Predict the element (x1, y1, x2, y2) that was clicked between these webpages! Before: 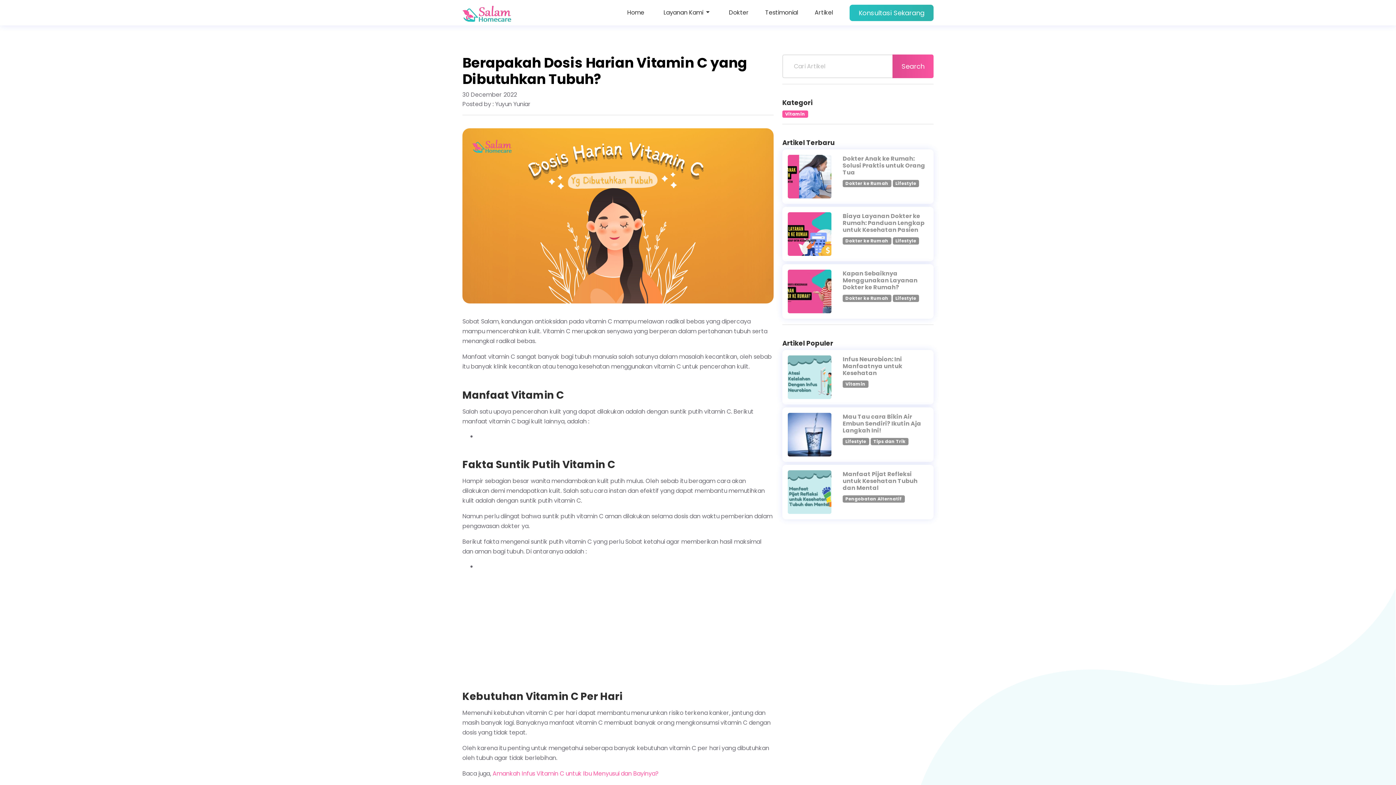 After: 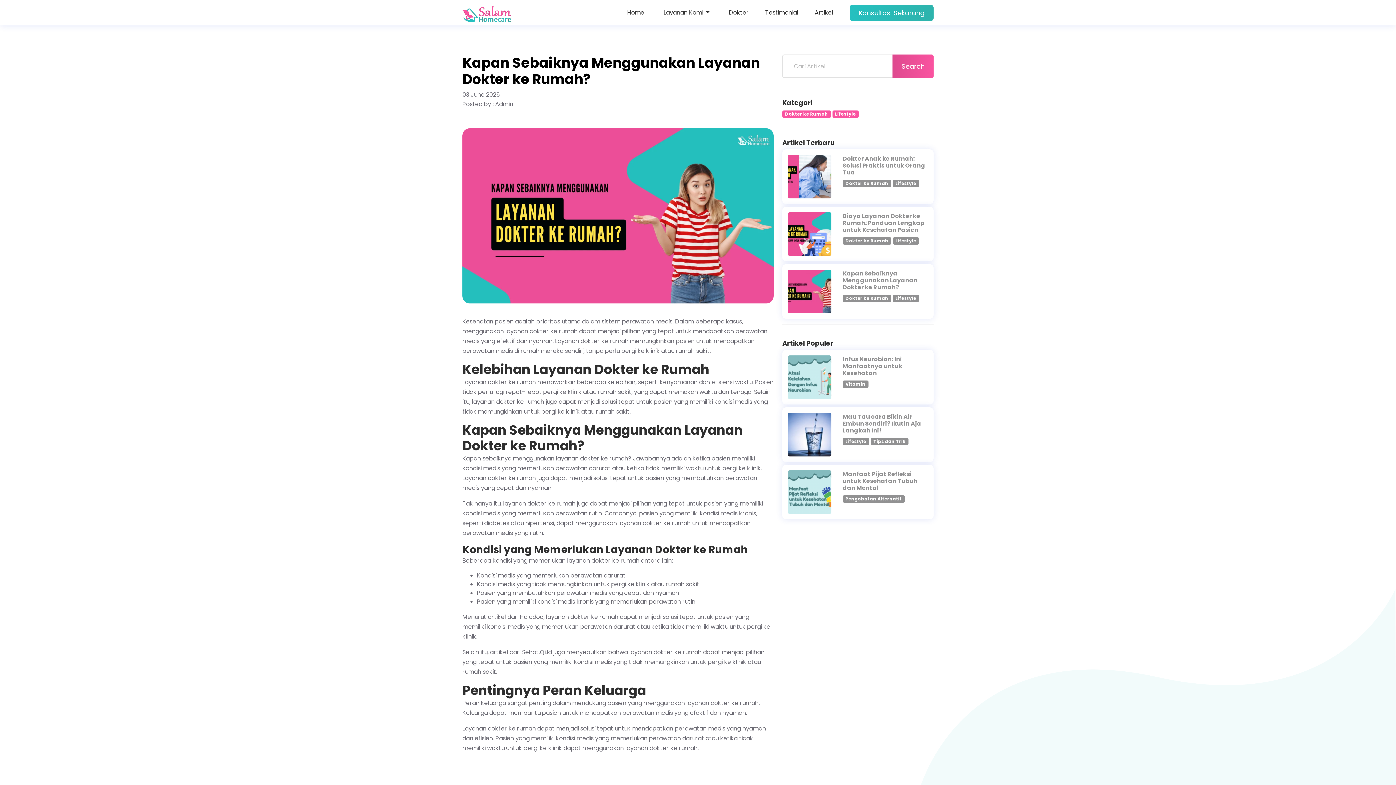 Action: bbox: (842, 270, 928, 293) label: Kapan Sebaiknya Menggunakan Layanan Dokter ke Rumah?